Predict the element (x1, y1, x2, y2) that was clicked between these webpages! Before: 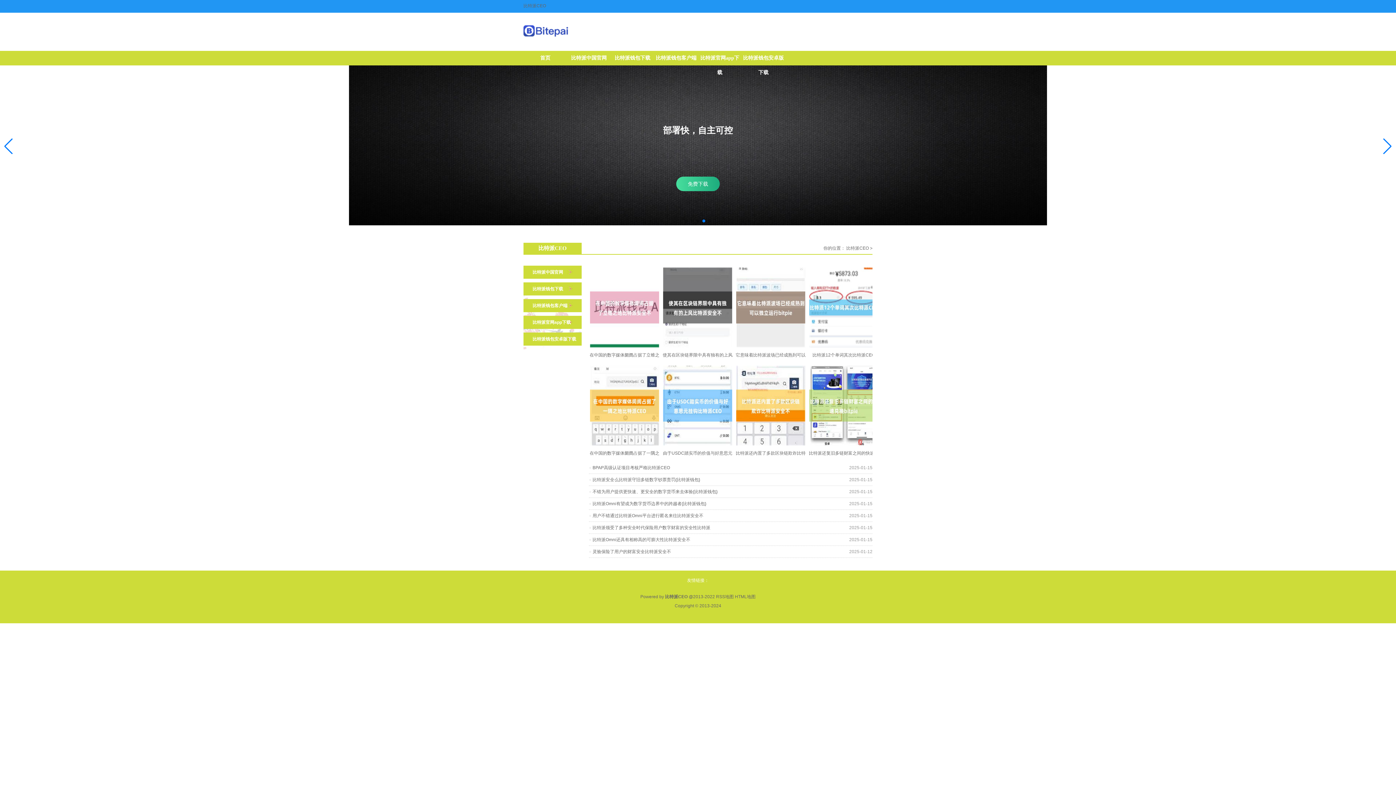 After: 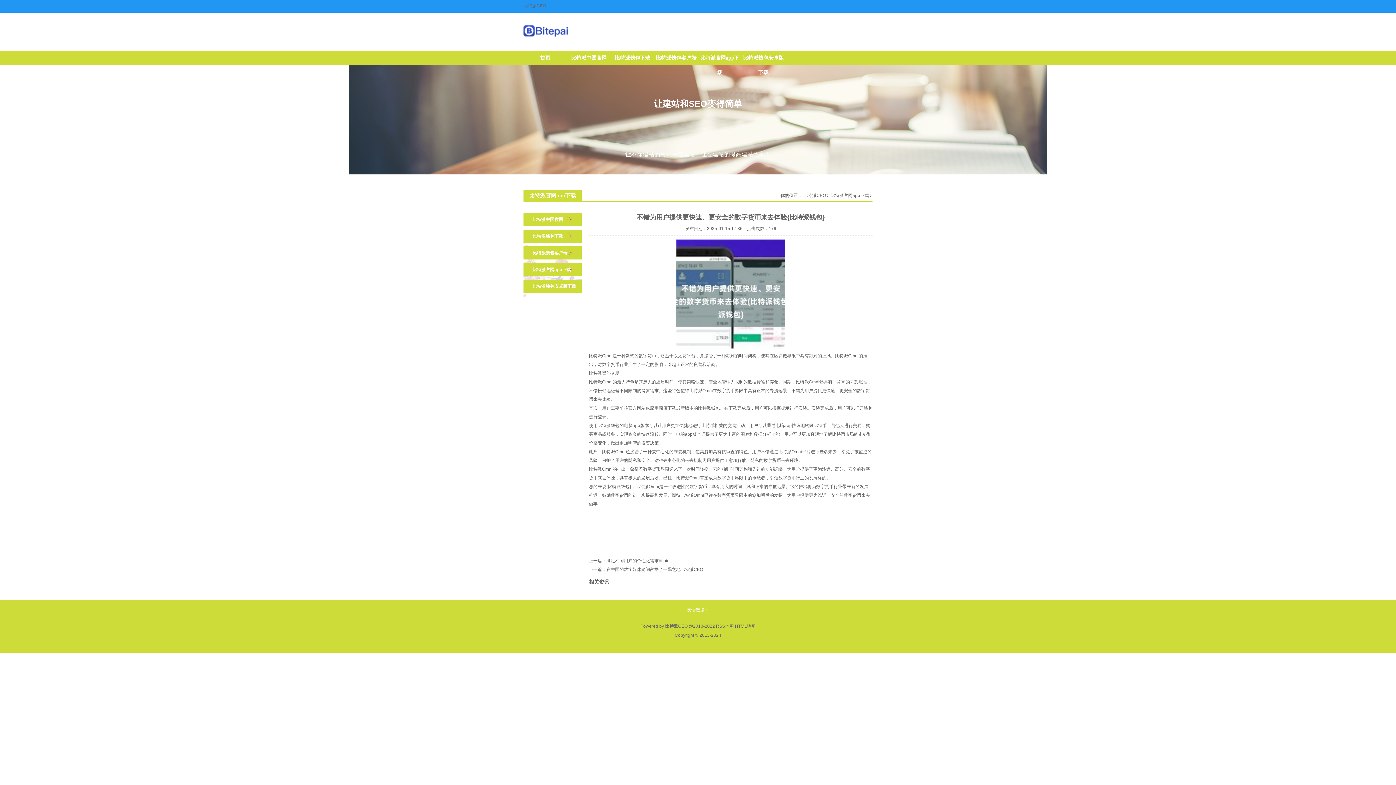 Action: label: 不错为用户提供更快速、更安全的数字货币来去体验{比特派钱包} bbox: (592, 489, 717, 494)